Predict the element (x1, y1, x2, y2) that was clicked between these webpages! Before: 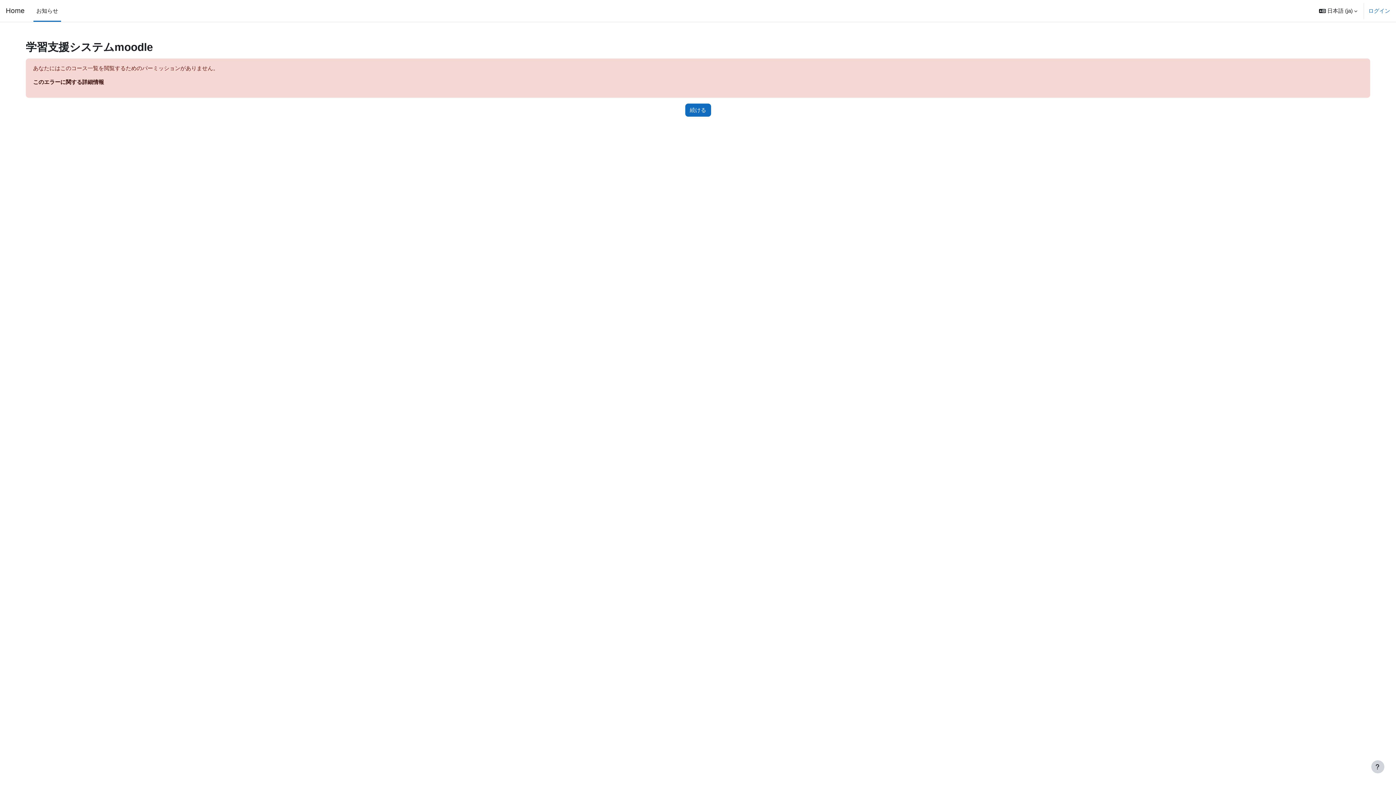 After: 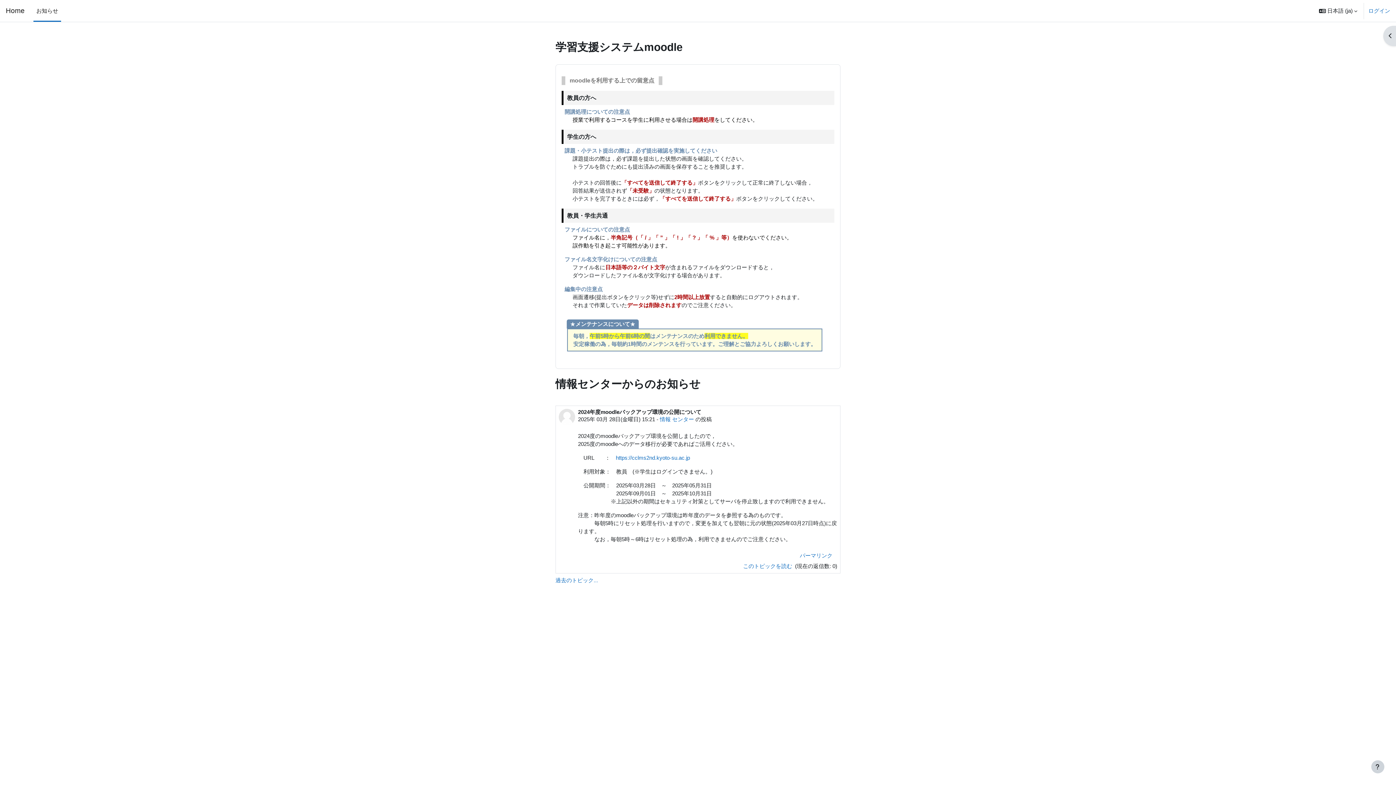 Action: bbox: (685, 103, 711, 116) label: 続ける